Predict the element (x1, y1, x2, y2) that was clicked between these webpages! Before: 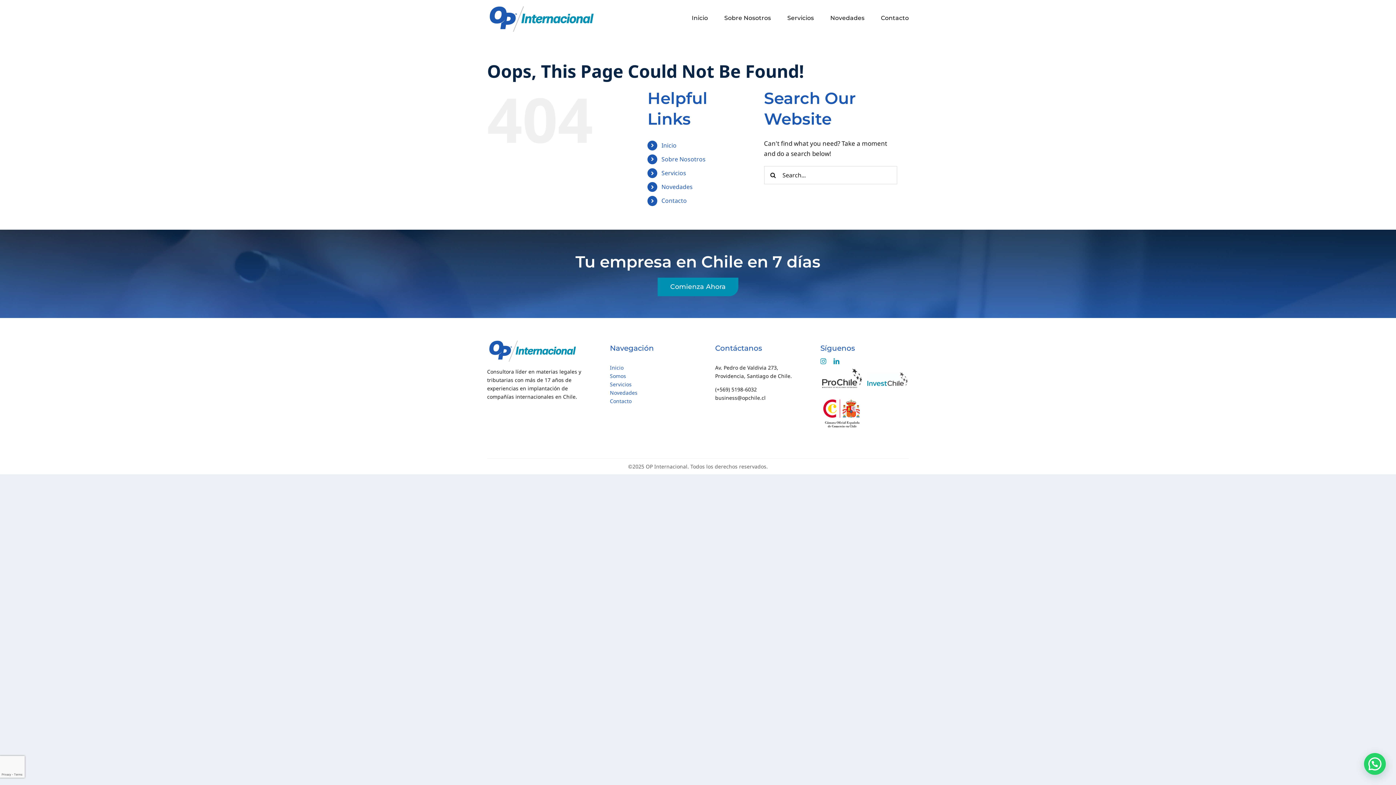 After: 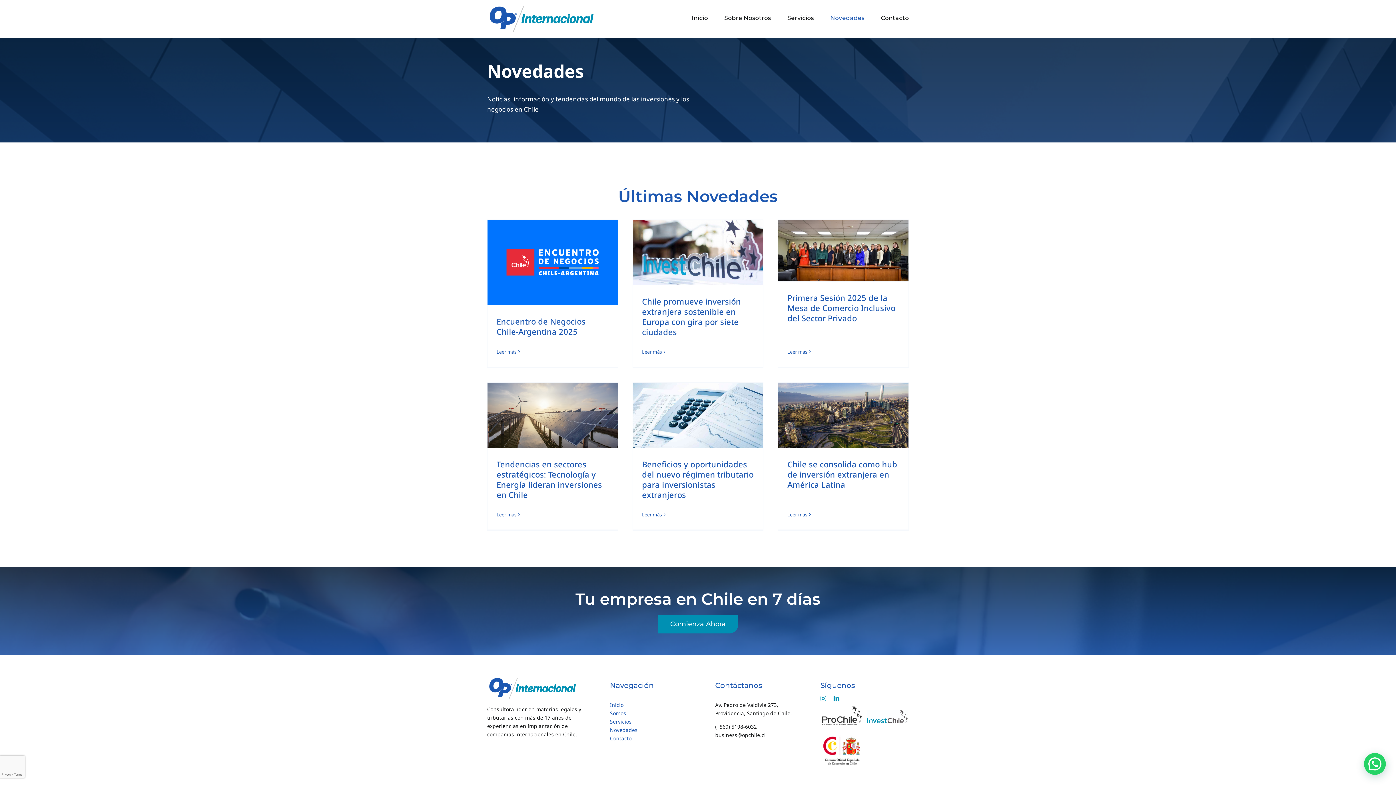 Action: label: Novedades bbox: (610, 389, 637, 396)